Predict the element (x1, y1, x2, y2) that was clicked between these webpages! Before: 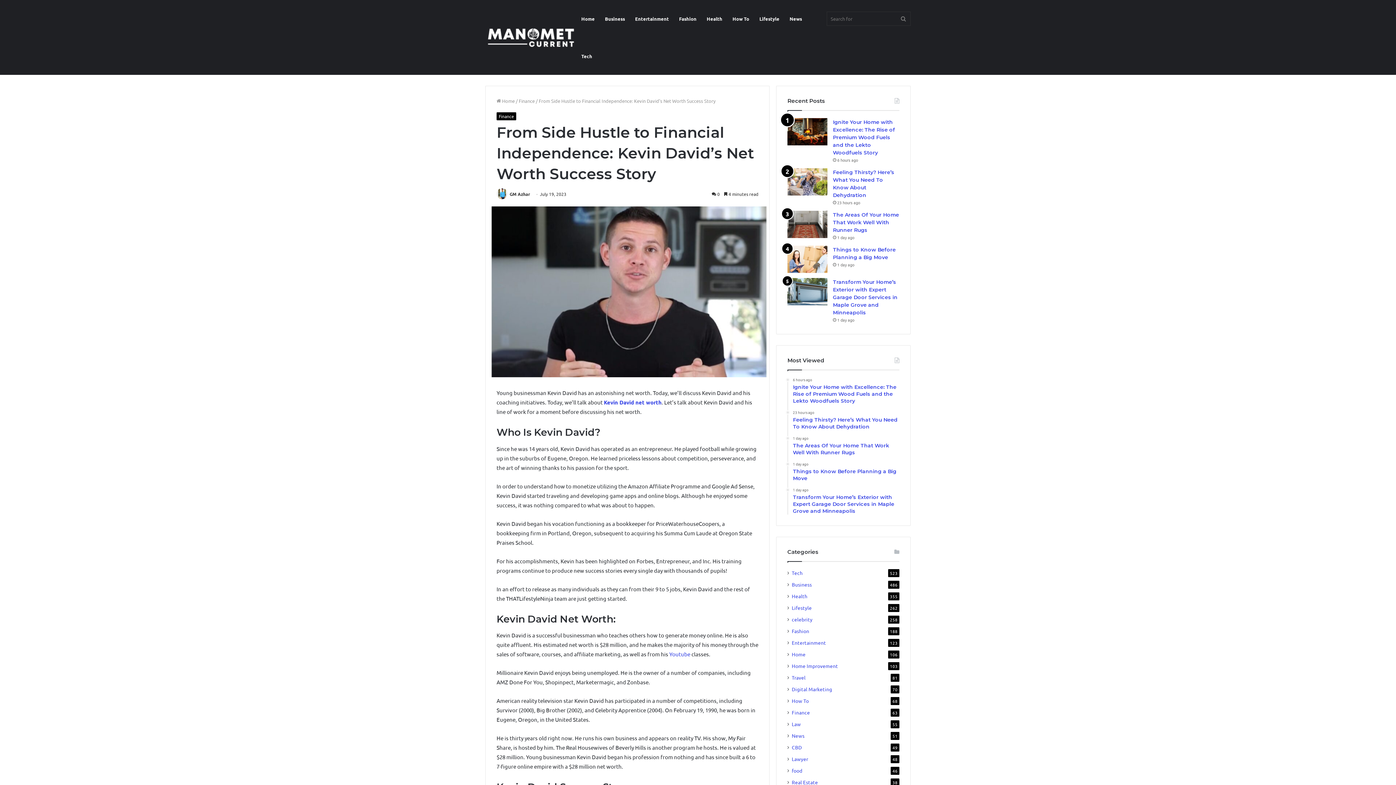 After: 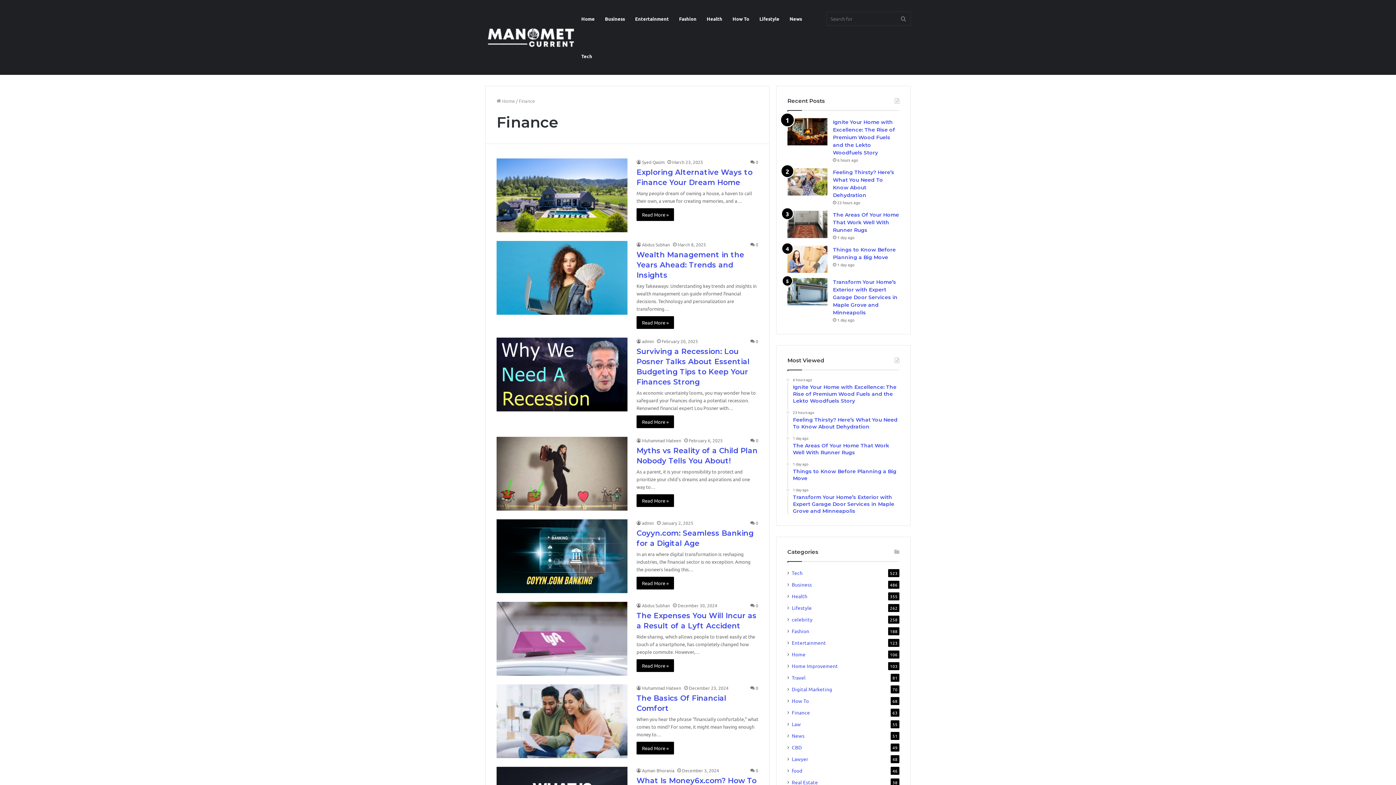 Action: bbox: (496, 112, 516, 120) label: Finance